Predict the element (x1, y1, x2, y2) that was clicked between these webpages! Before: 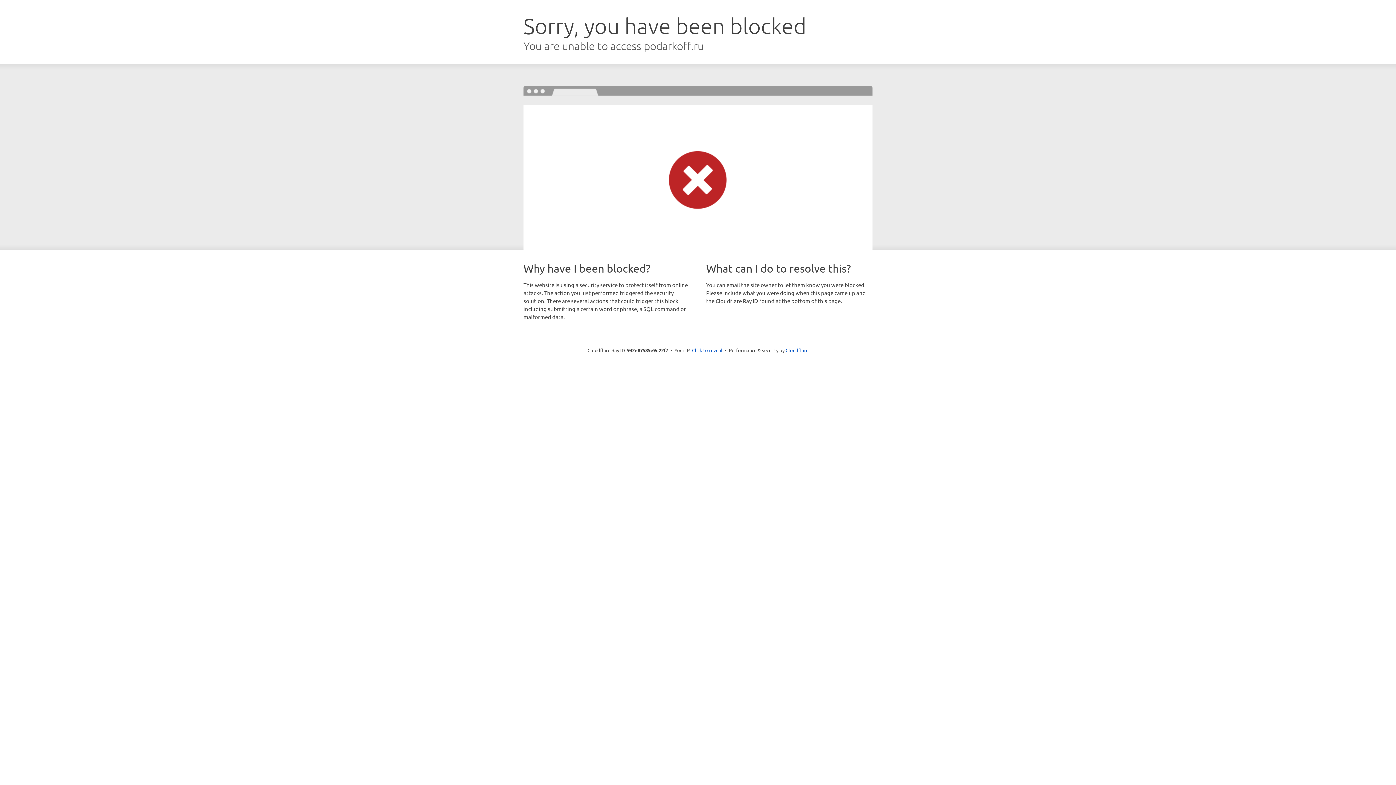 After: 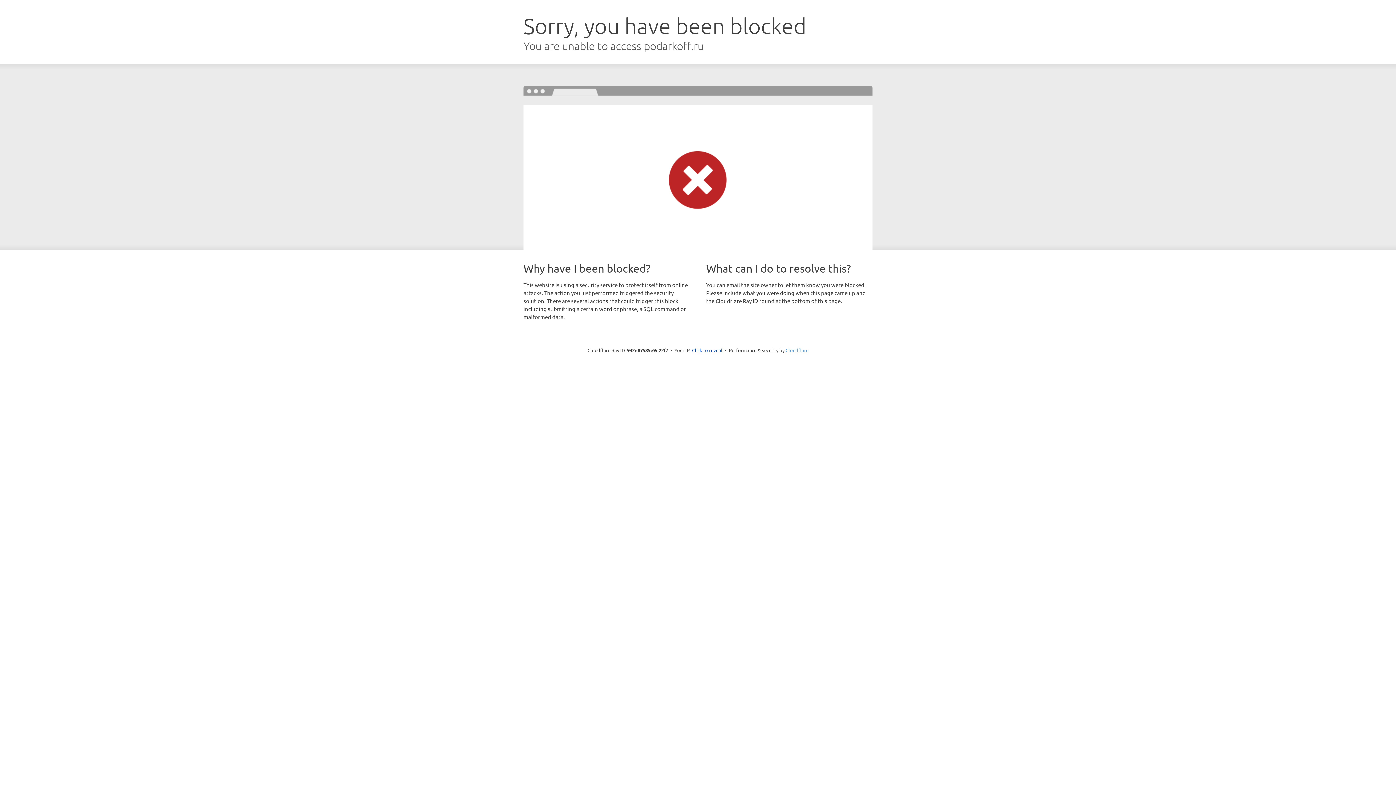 Action: label: Cloudflare bbox: (785, 347, 808, 353)